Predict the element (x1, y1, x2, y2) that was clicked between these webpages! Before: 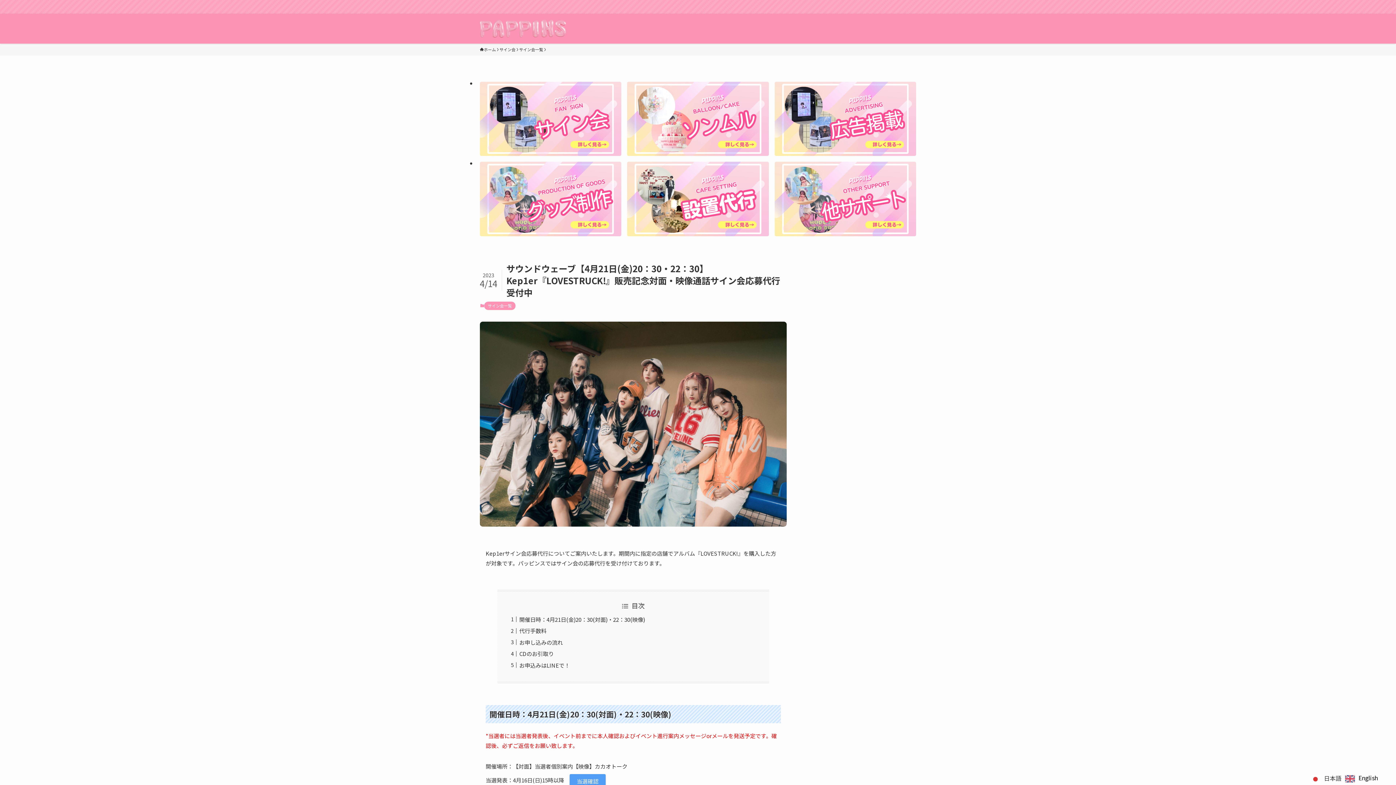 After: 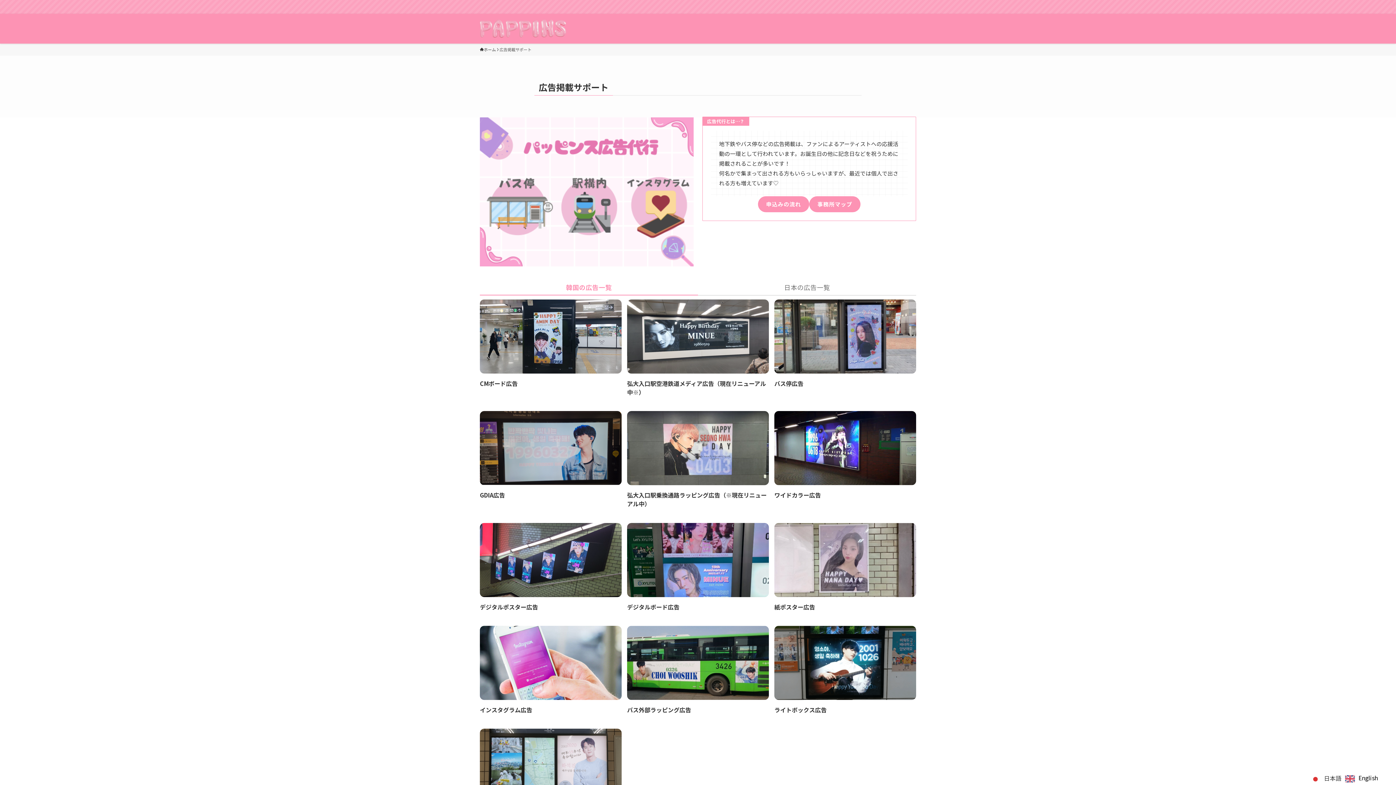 Action: bbox: (774, 81, 916, 156)